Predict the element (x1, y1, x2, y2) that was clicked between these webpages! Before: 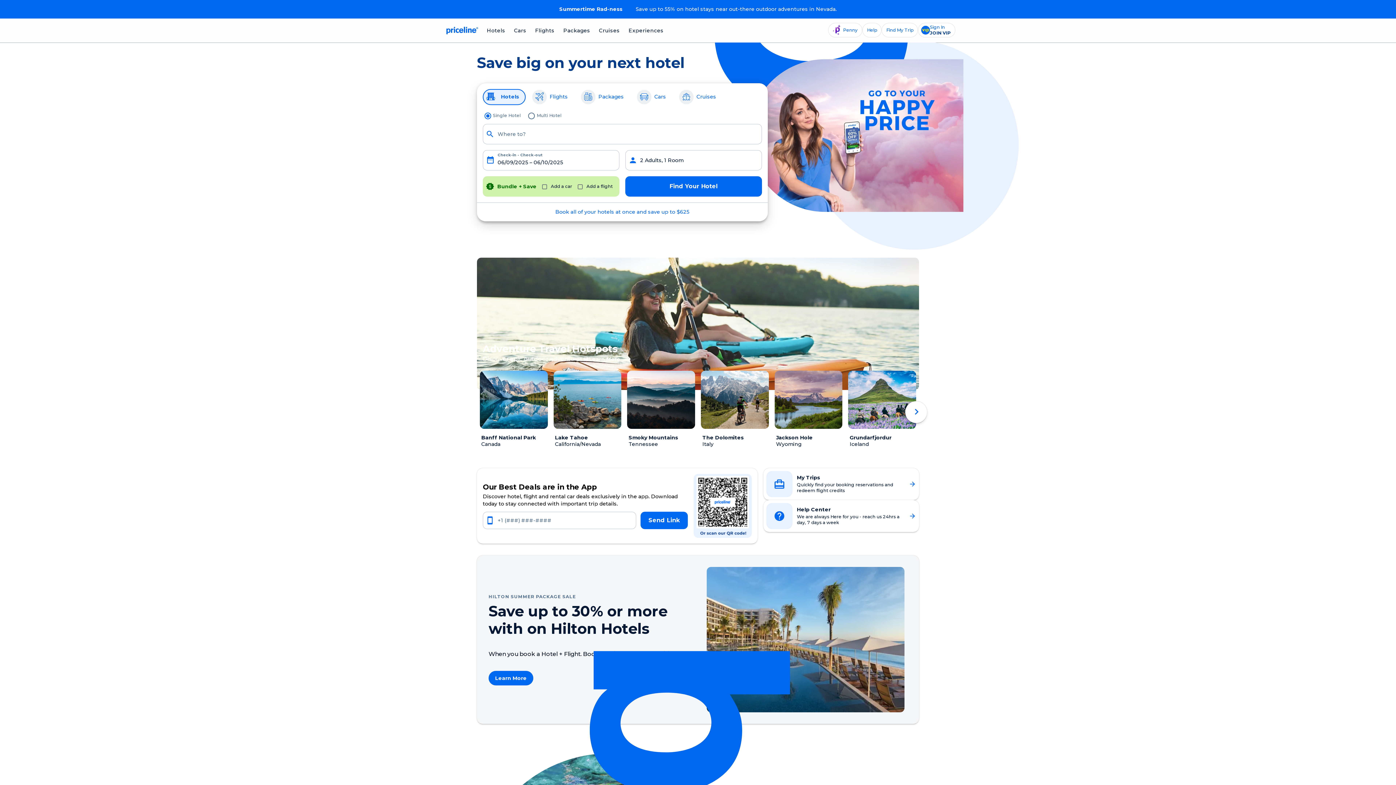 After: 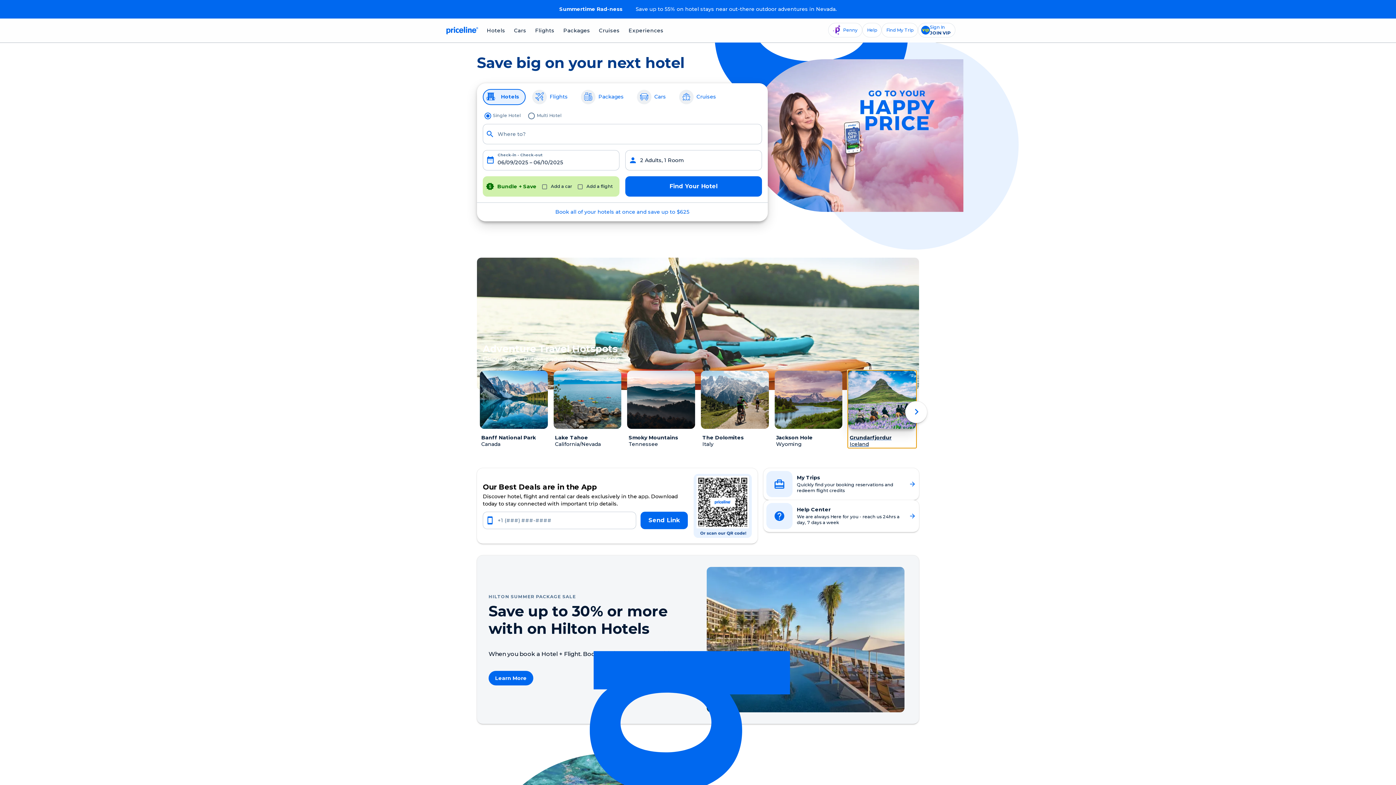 Action: label: Grundarfjordur
Iceland bbox: (848, 370, 916, 448)